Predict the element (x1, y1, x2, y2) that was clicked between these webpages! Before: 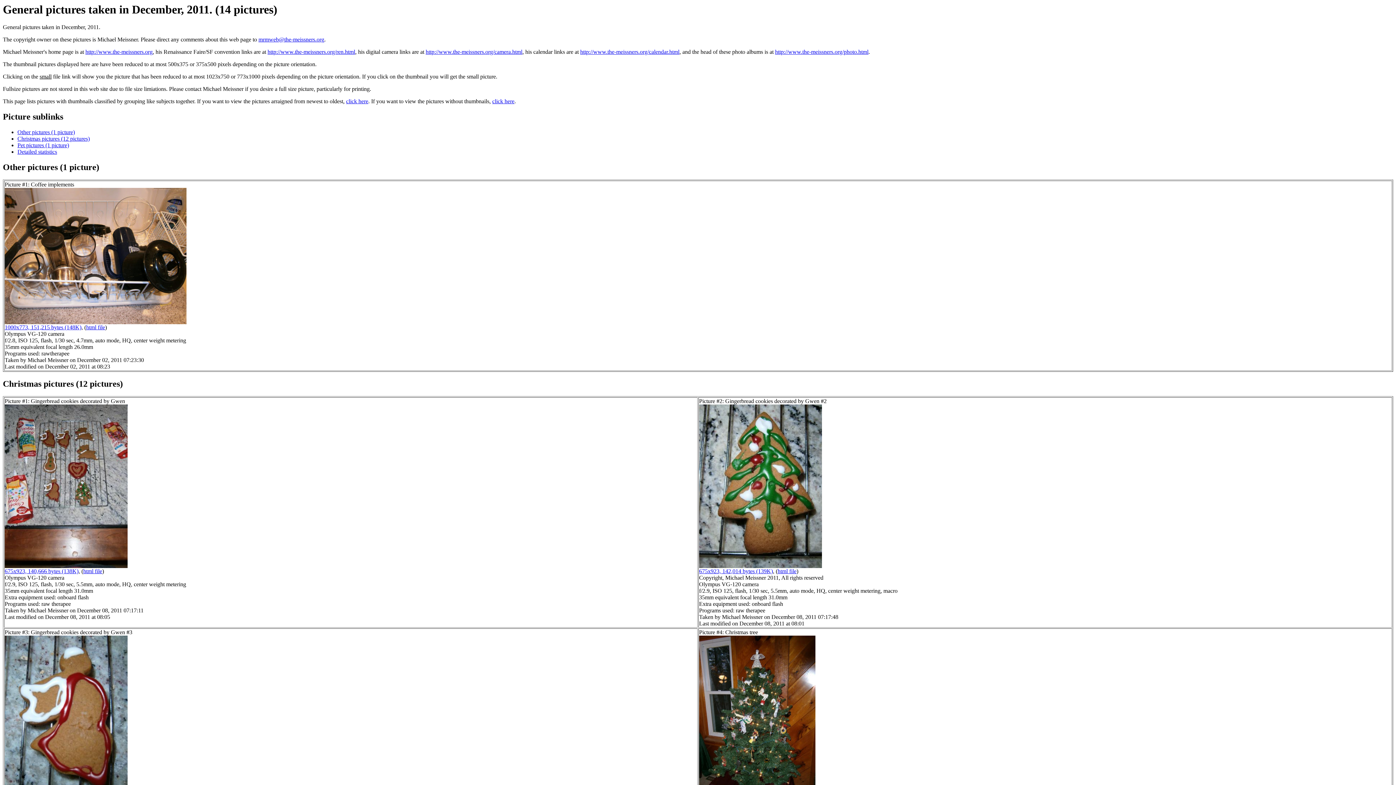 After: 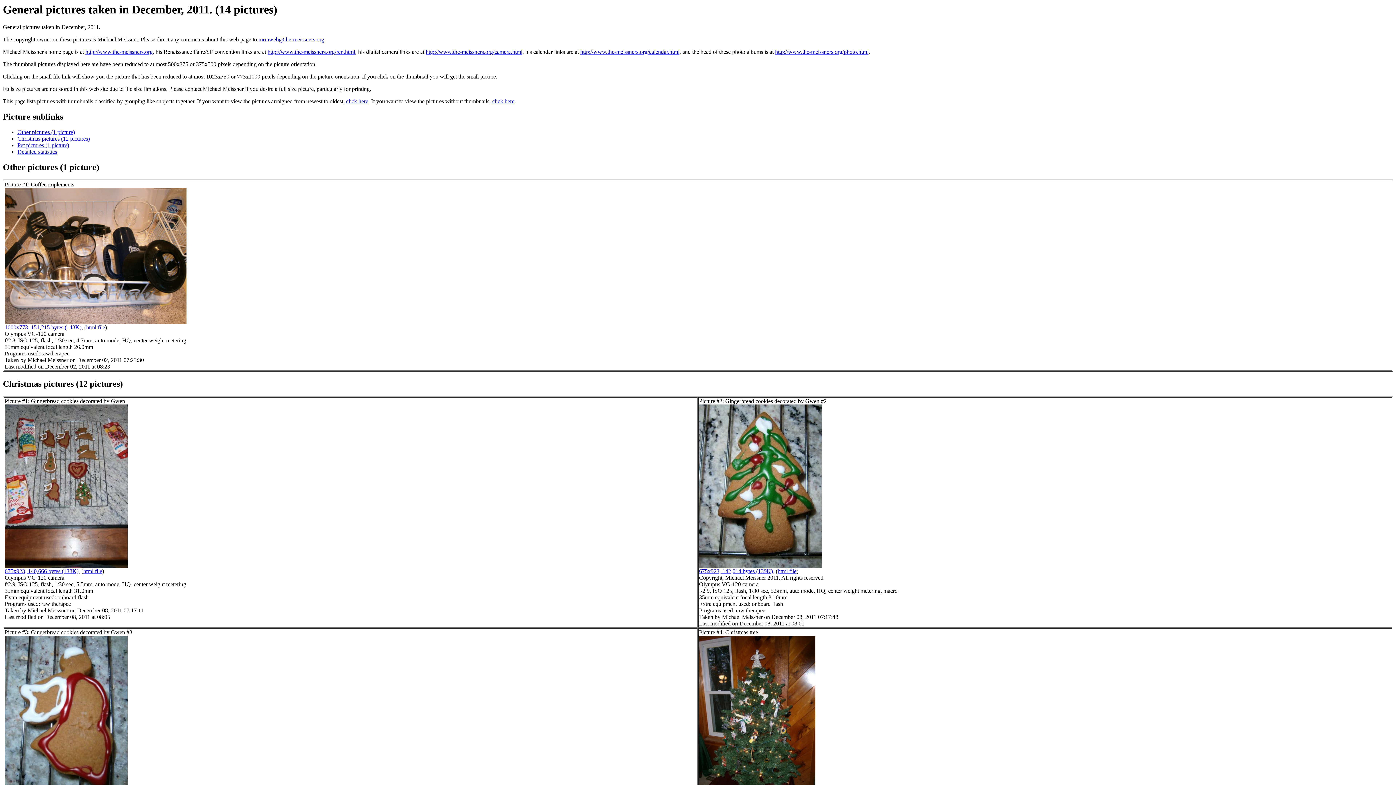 Action: bbox: (2, 162, 99, 172) label: Other pictures (1 picture)